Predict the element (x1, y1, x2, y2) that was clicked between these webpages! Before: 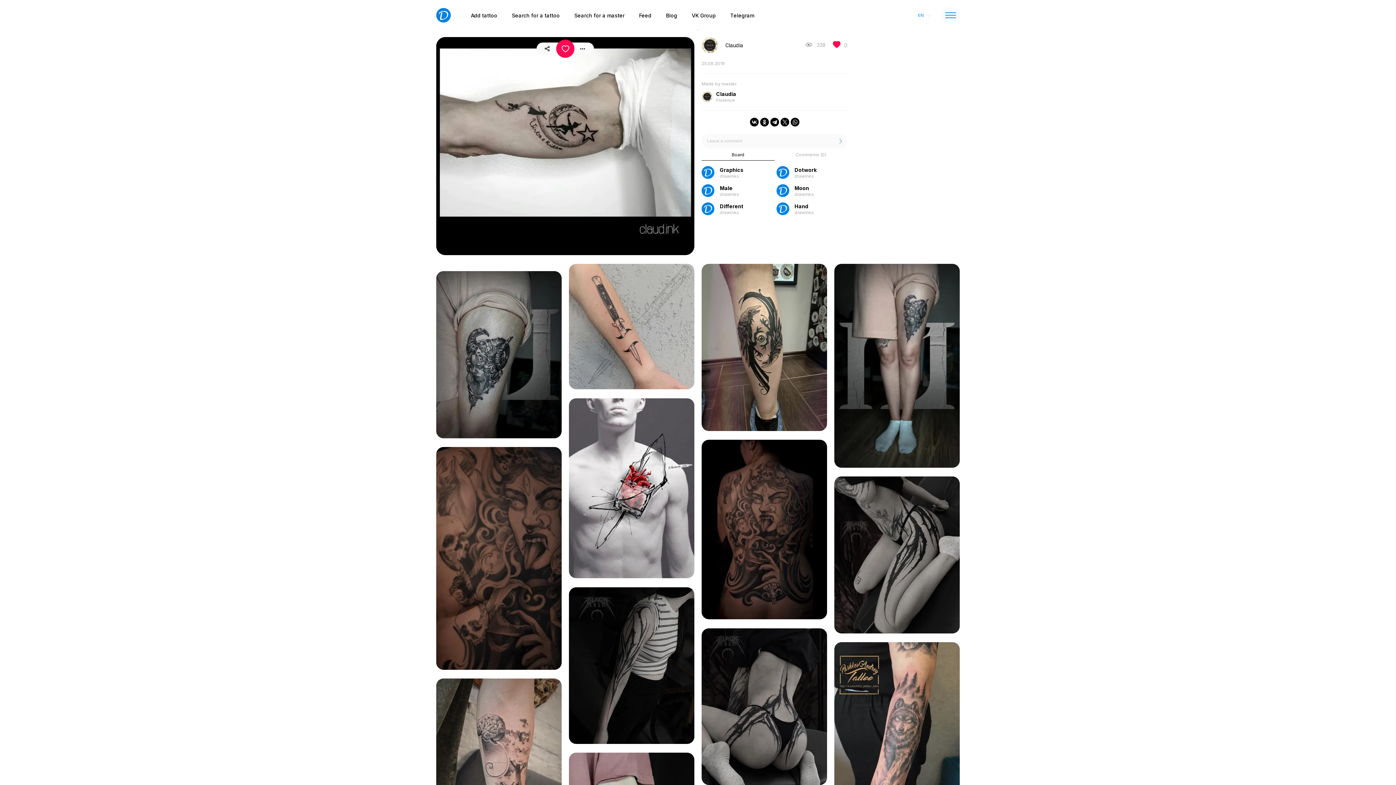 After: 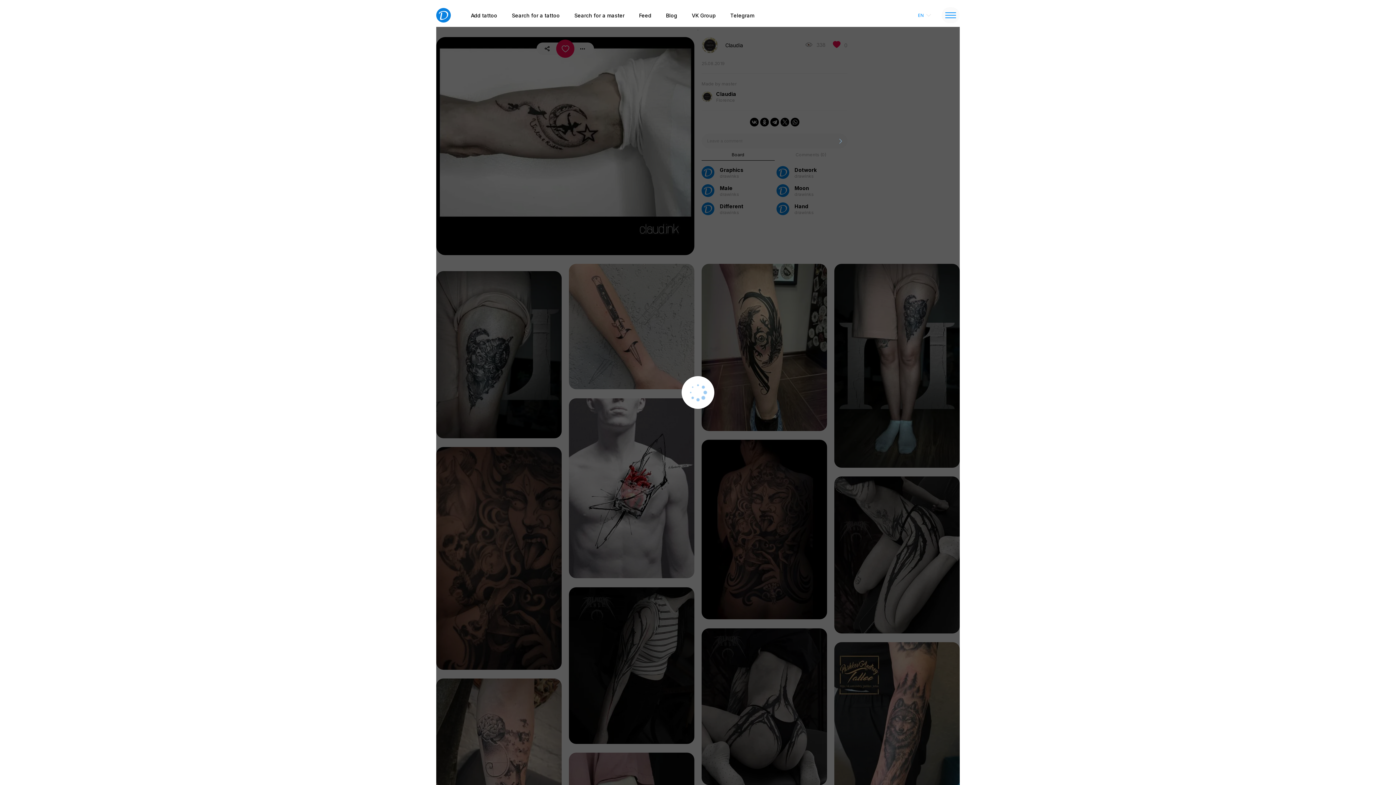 Action: bbox: (701, 628, 827, 785)